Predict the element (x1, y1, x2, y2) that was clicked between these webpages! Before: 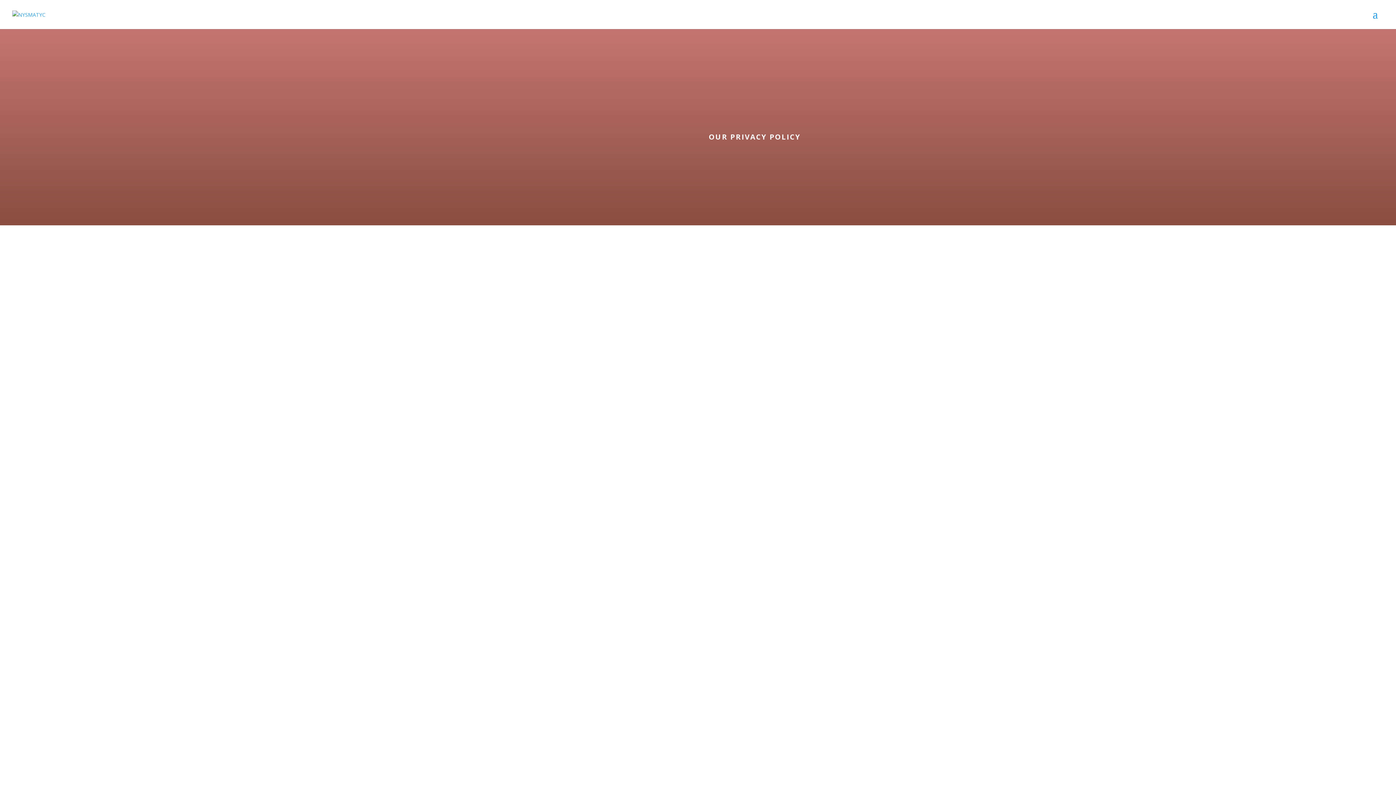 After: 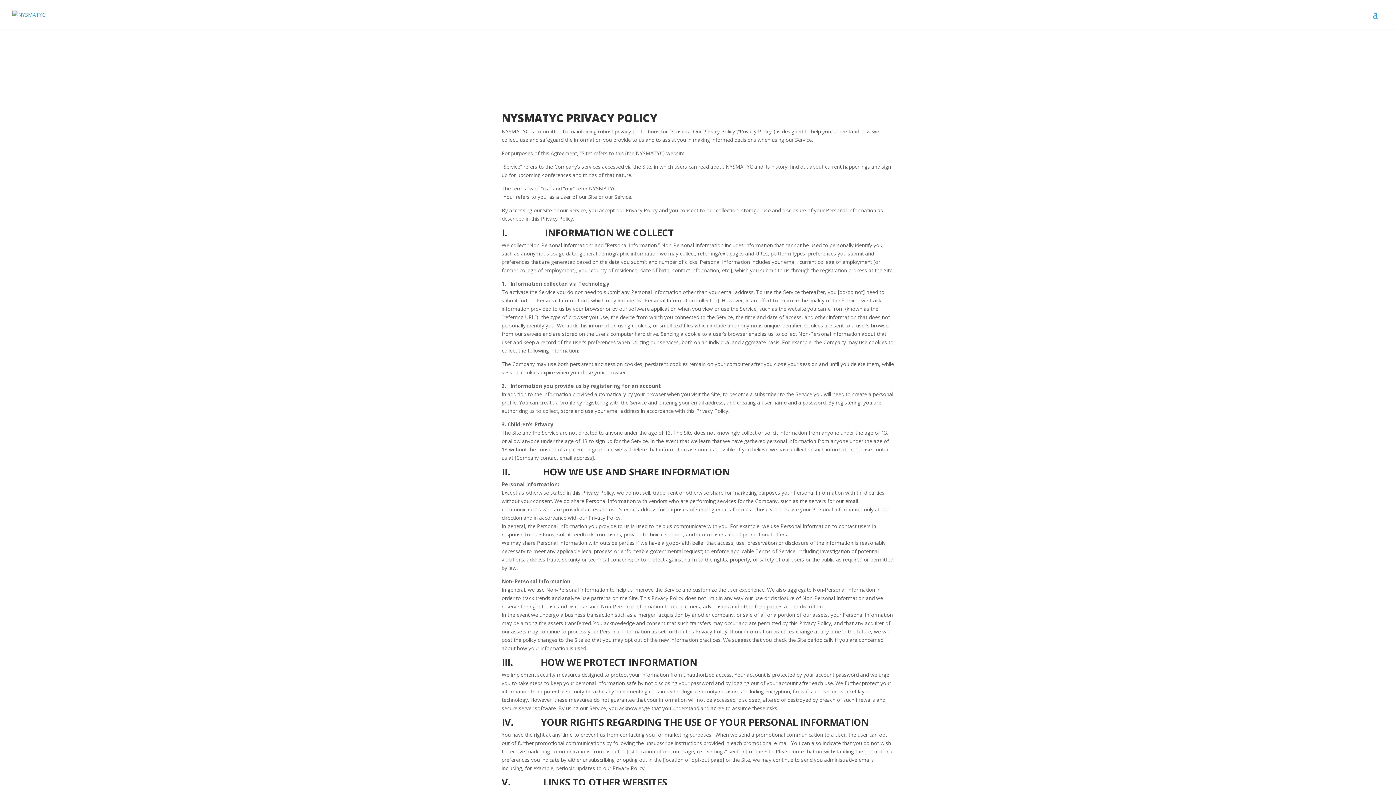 Action: label: OUR PRIVACY POLICY bbox: (708, 131, 800, 141)